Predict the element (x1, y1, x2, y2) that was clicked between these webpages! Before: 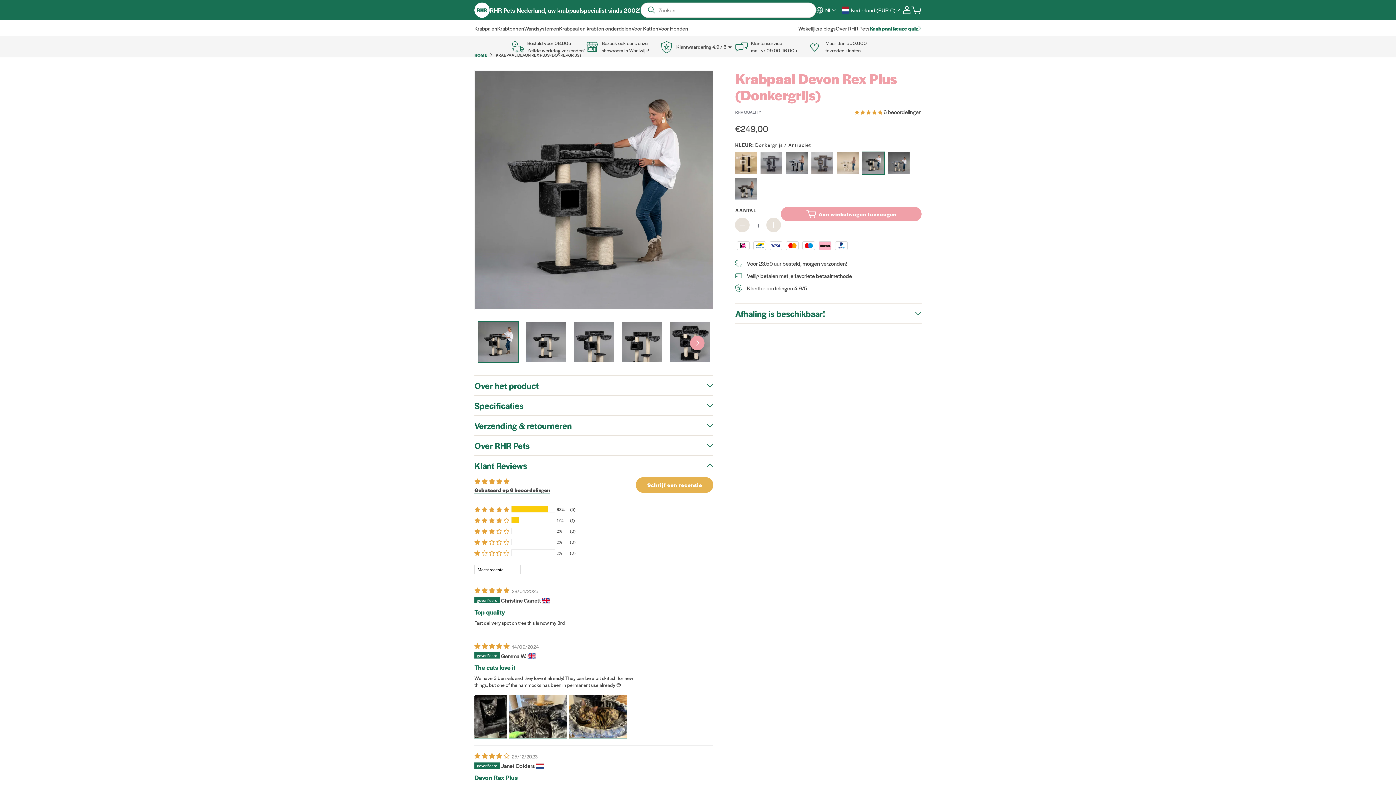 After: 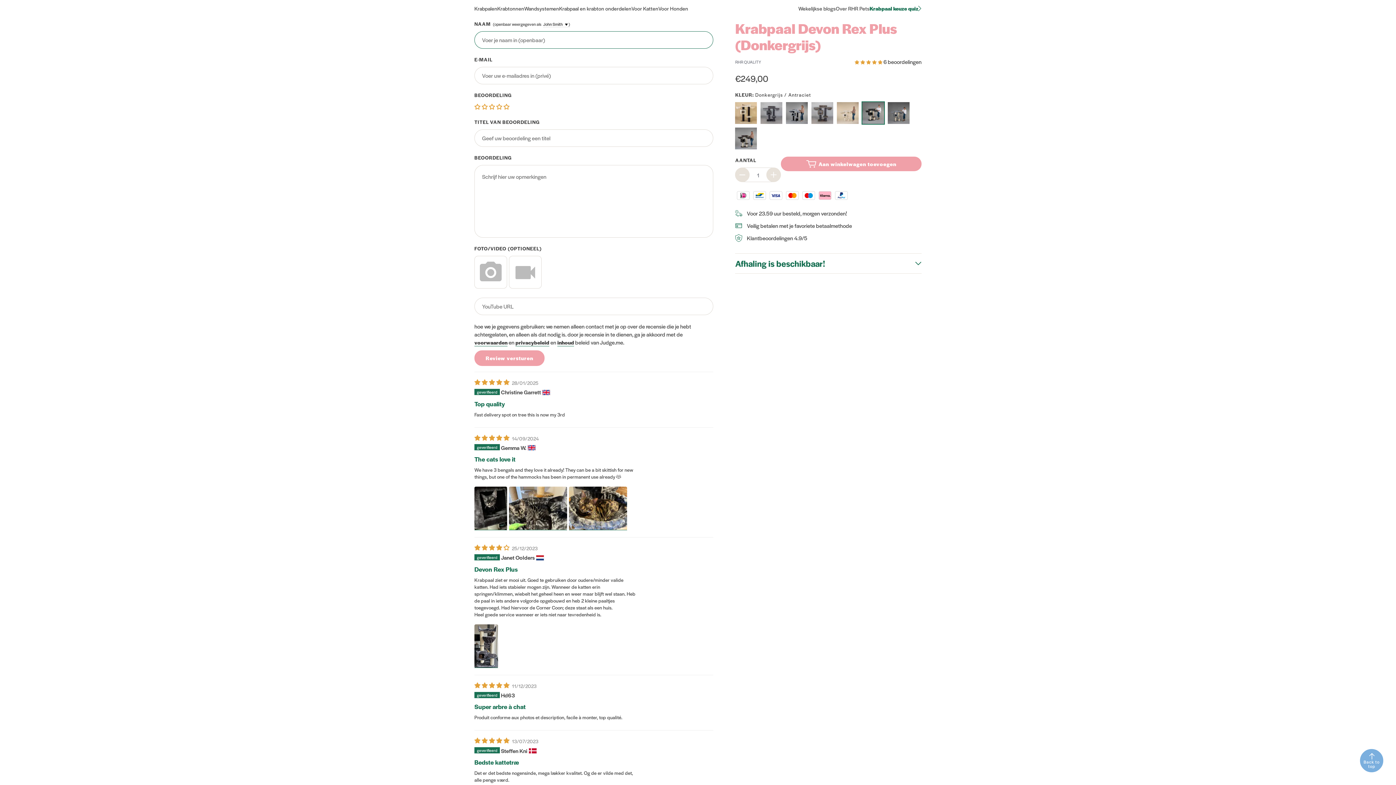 Action: bbox: (636, 477, 713, 493) label: Schrijf een recensie